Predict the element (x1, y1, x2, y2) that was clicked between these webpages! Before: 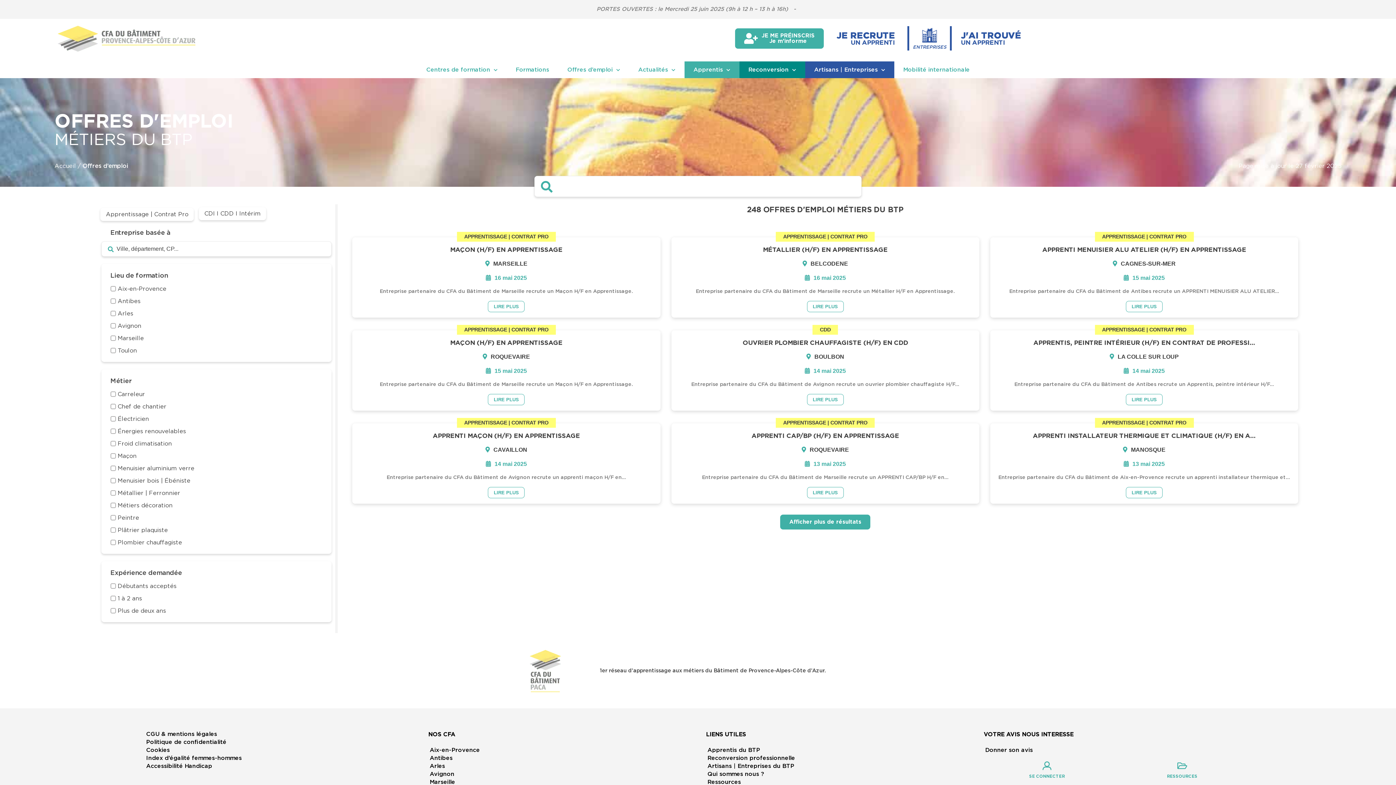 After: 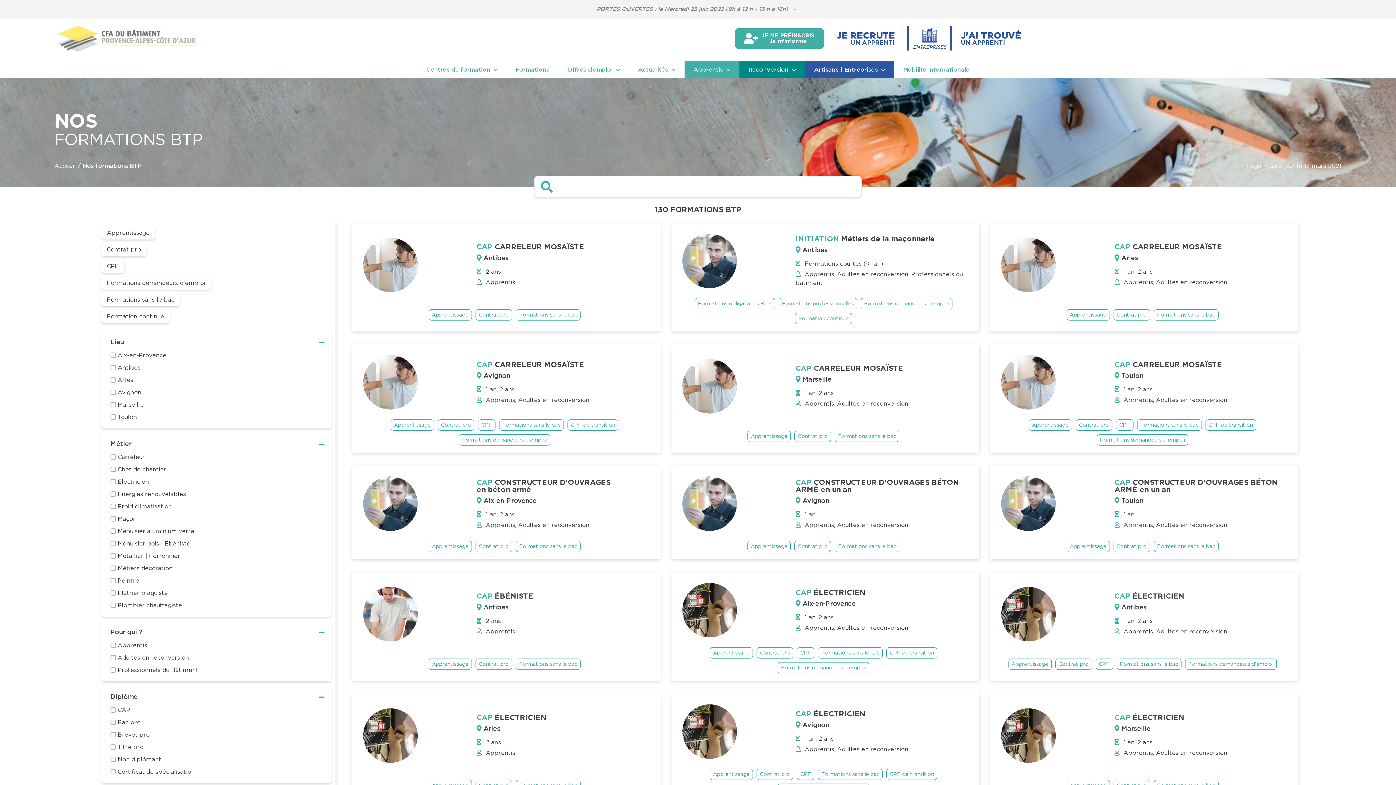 Action: bbox: (506, 61, 558, 78) label: Formations